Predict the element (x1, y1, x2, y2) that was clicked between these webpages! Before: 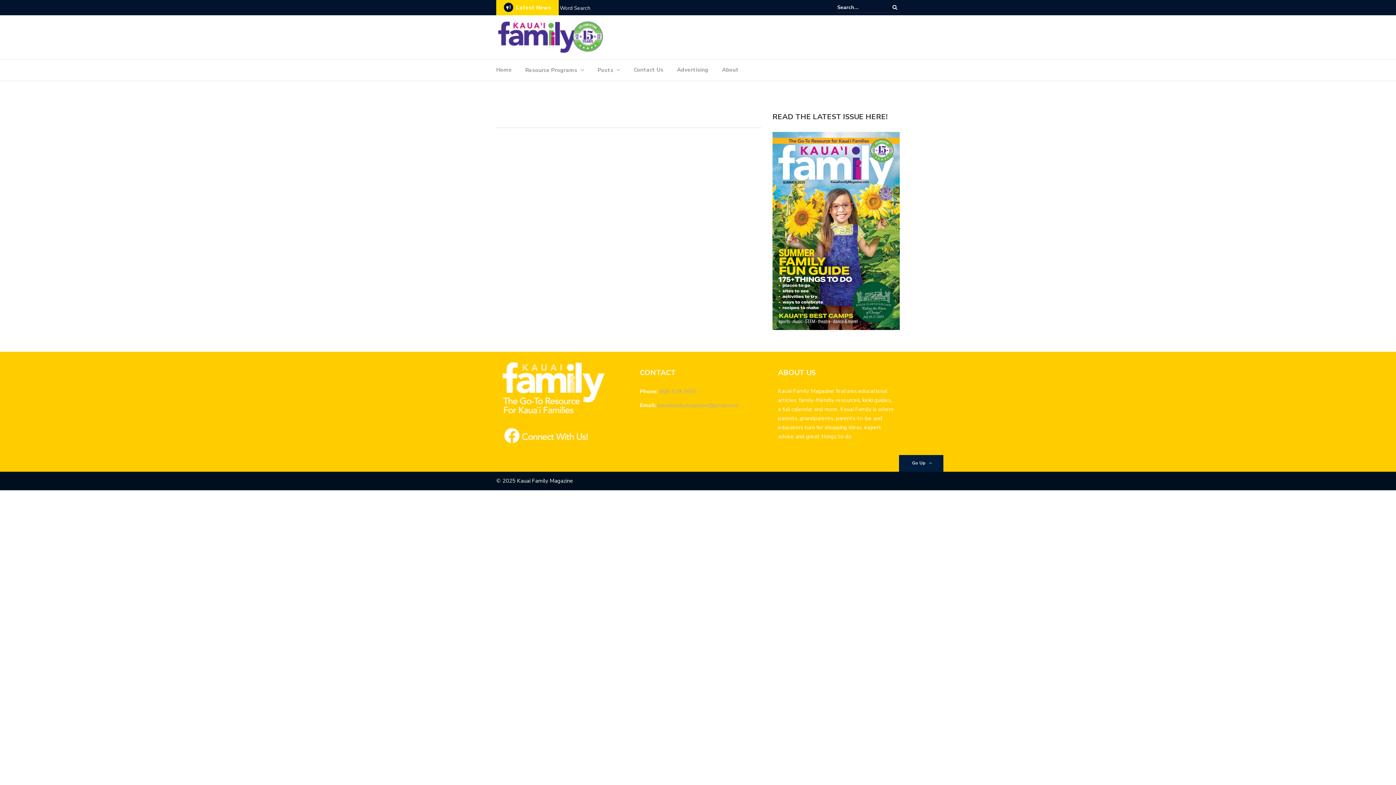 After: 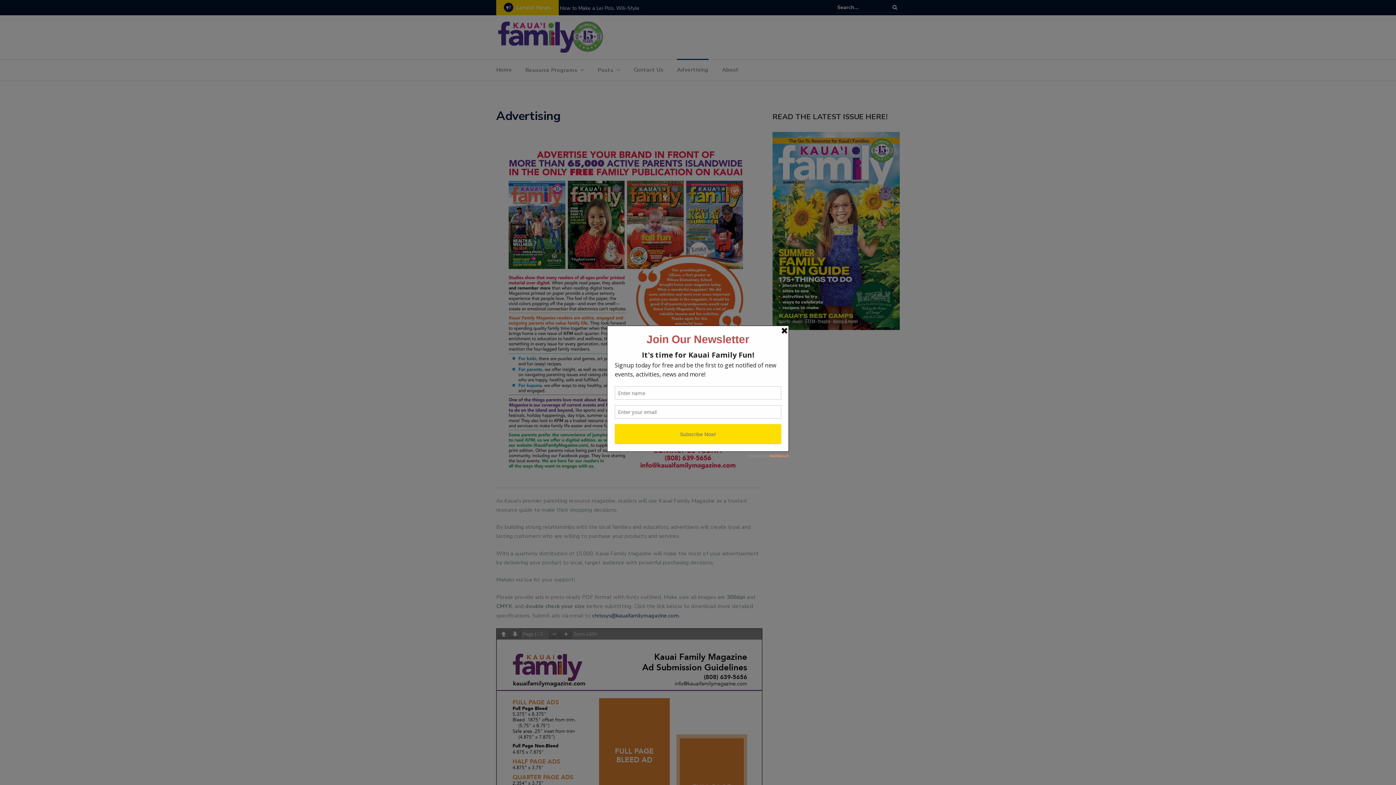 Action: label: Advertising bbox: (677, 64, 708, 78)